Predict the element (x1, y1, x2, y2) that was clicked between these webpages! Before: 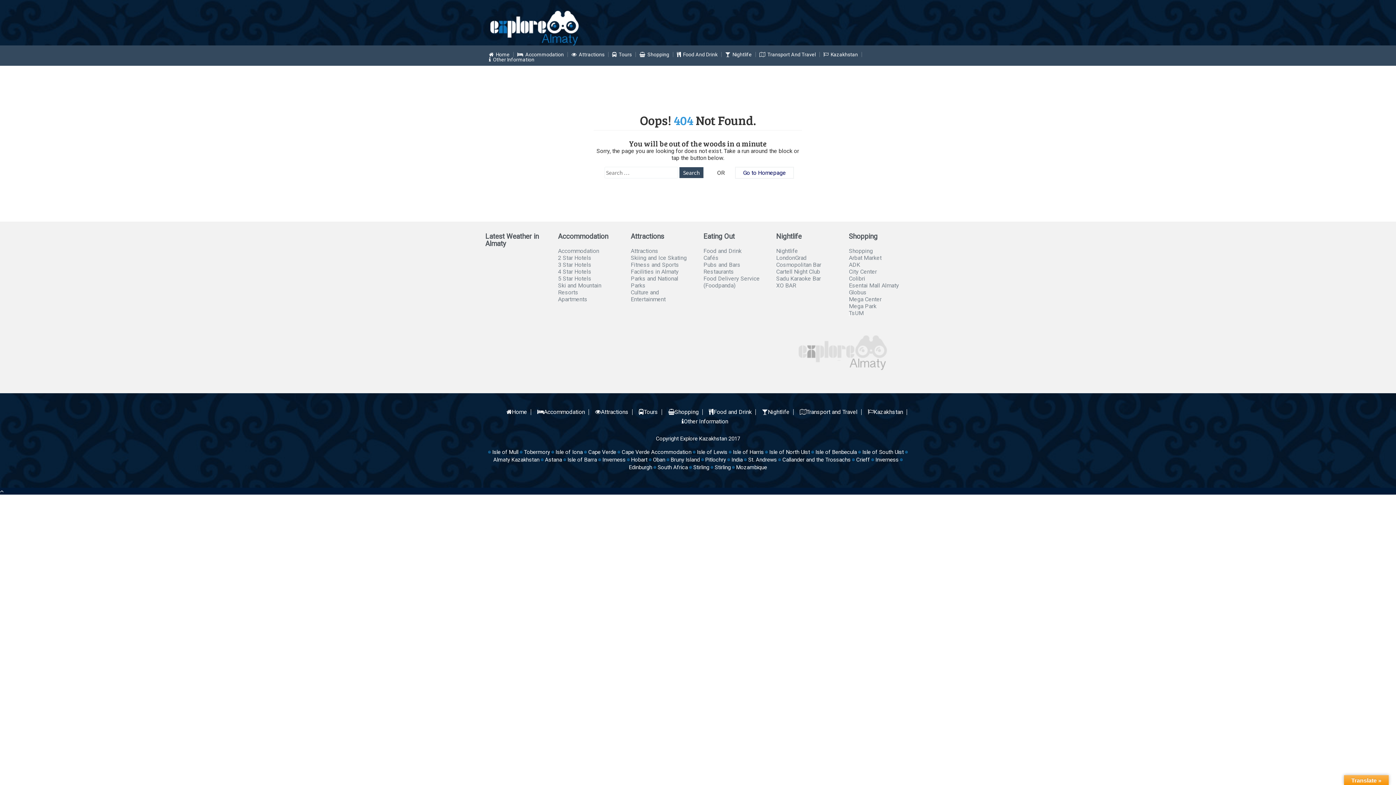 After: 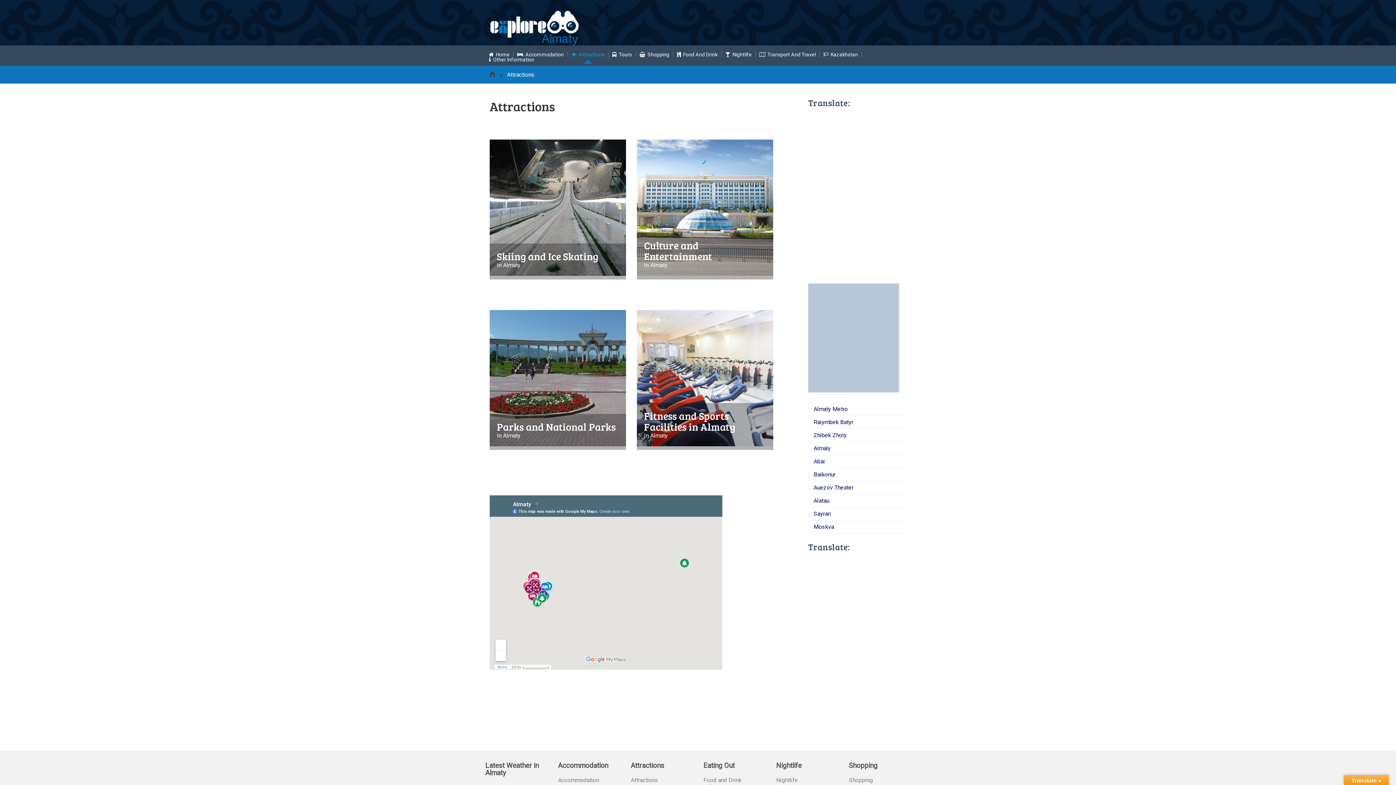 Action: label: Attractions bbox: (630, 247, 658, 254)